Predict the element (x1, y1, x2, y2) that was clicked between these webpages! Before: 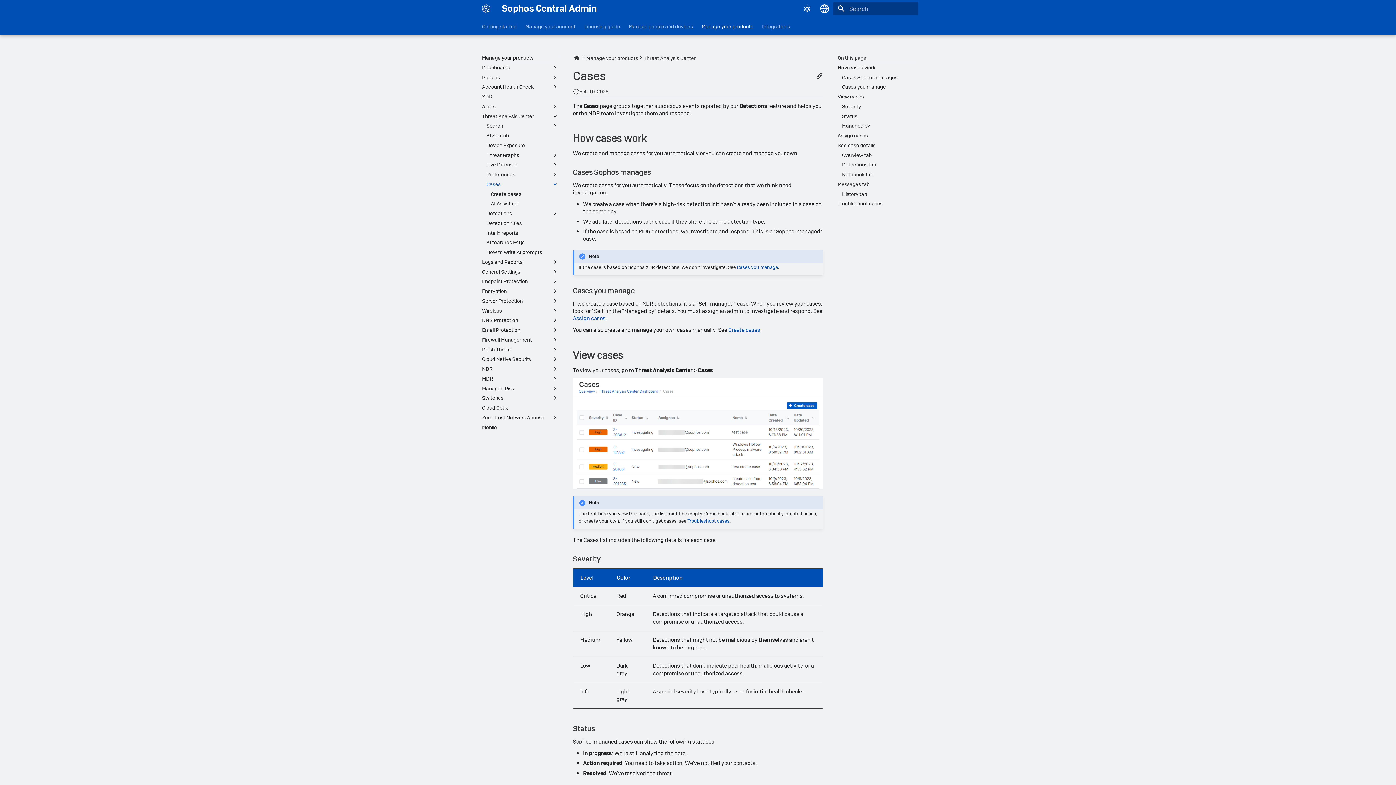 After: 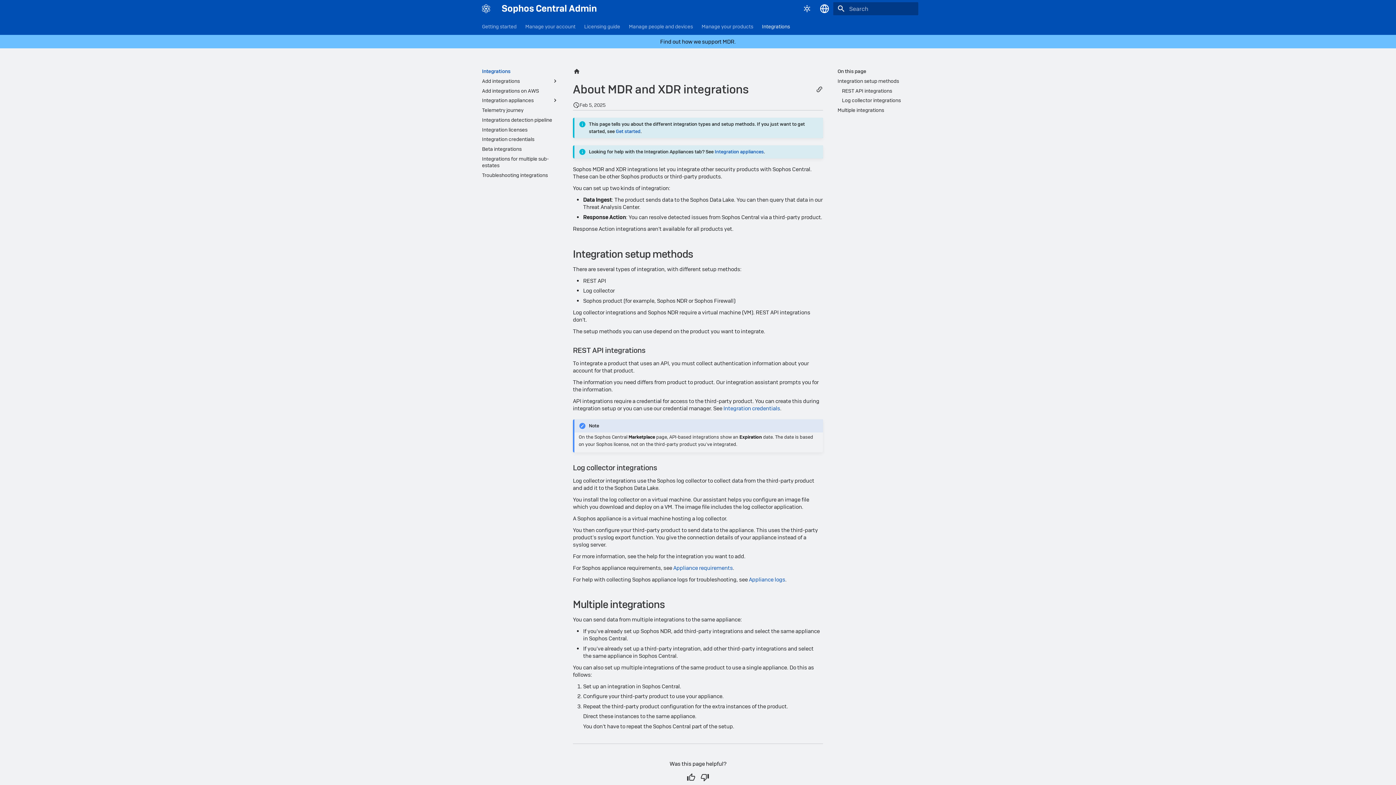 Action: bbox: (762, 23, 790, 29) label: Integrations